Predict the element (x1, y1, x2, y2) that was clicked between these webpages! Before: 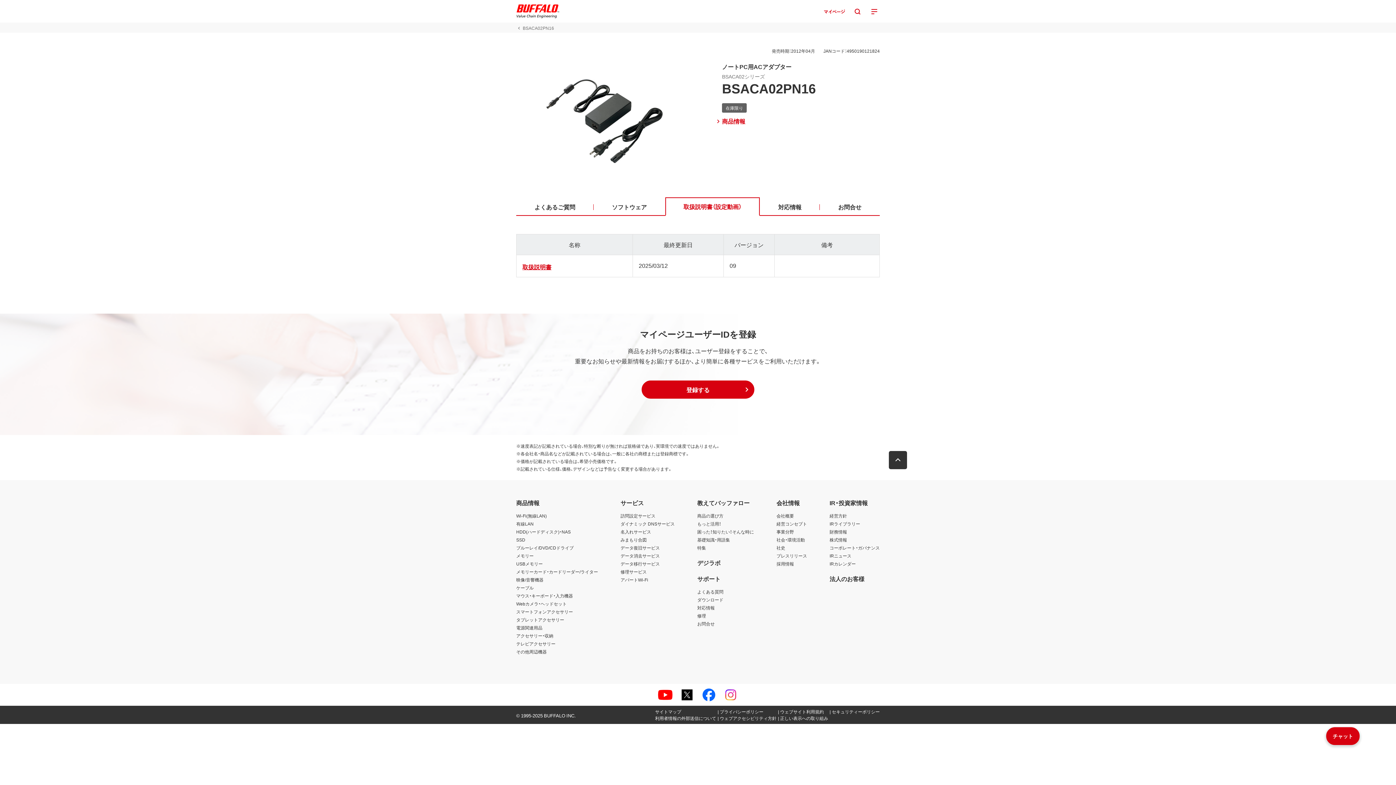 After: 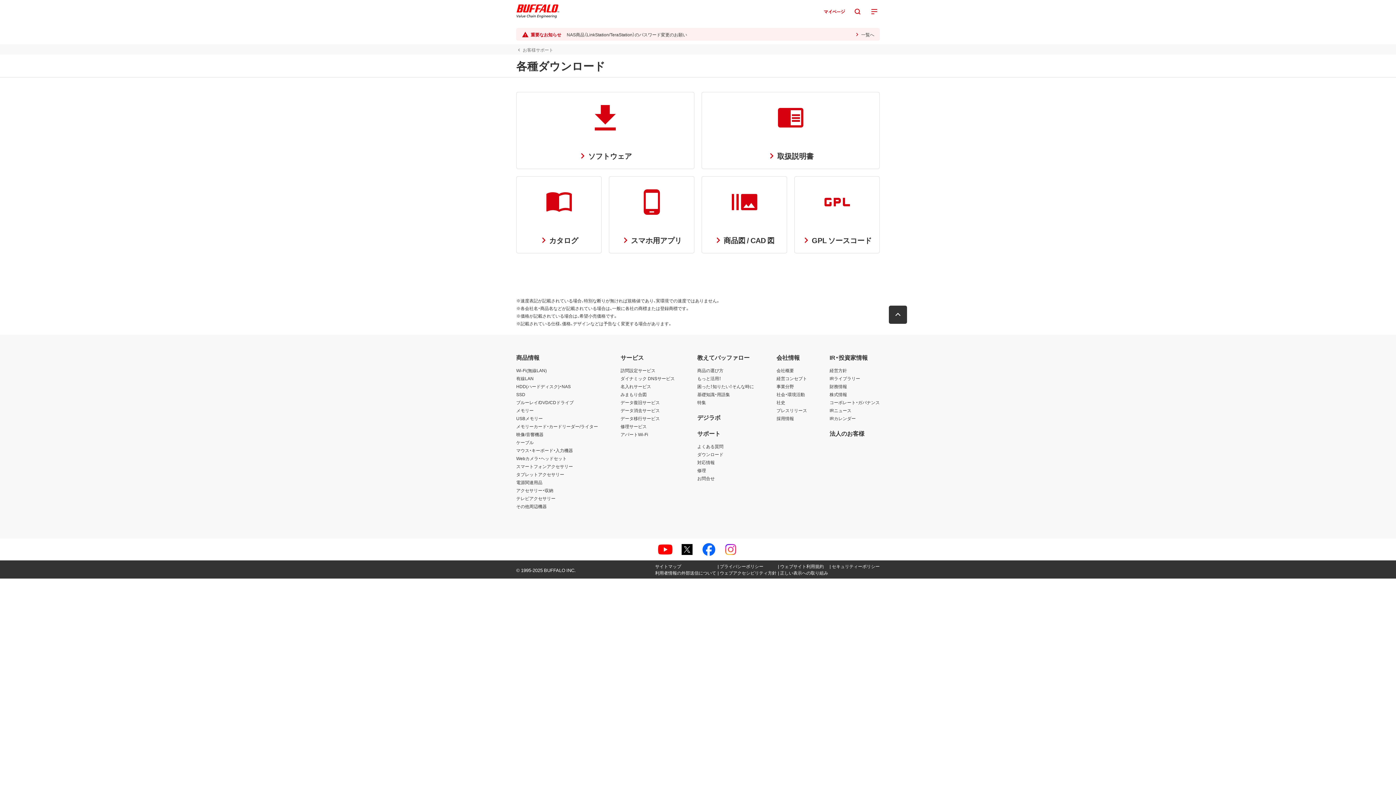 Action: label: ダウンロード bbox: (697, 596, 723, 603)